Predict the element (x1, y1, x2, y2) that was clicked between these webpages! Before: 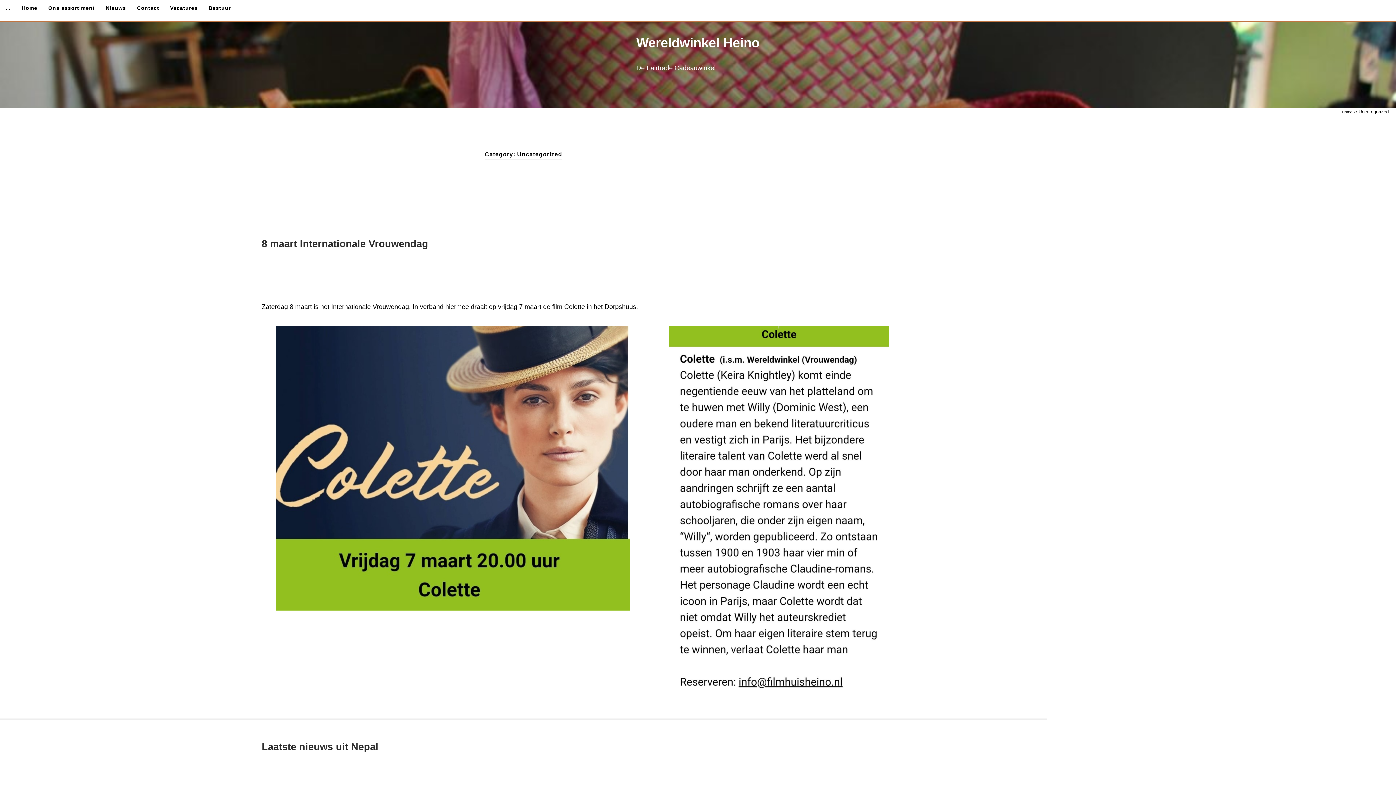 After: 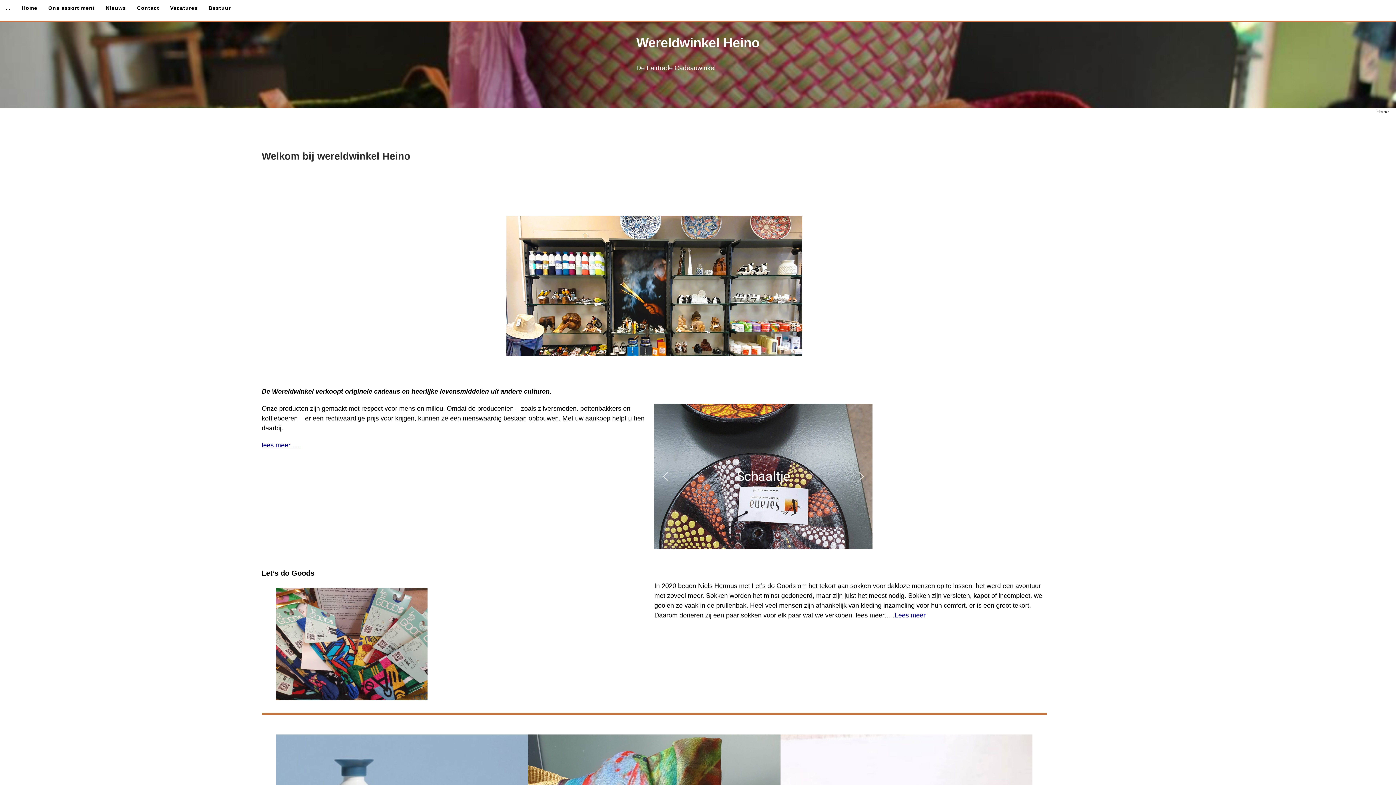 Action: bbox: (16, 0, 42, 16) label: Home